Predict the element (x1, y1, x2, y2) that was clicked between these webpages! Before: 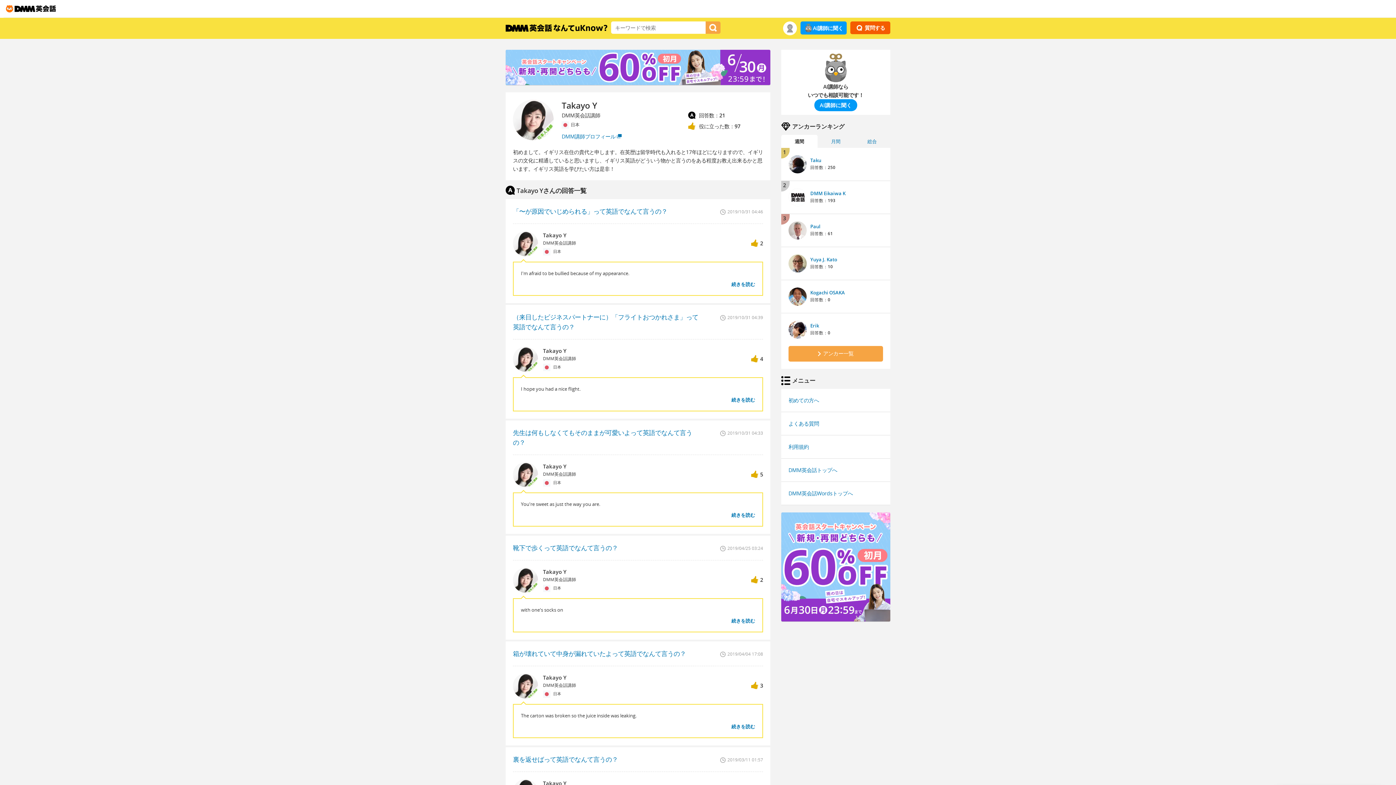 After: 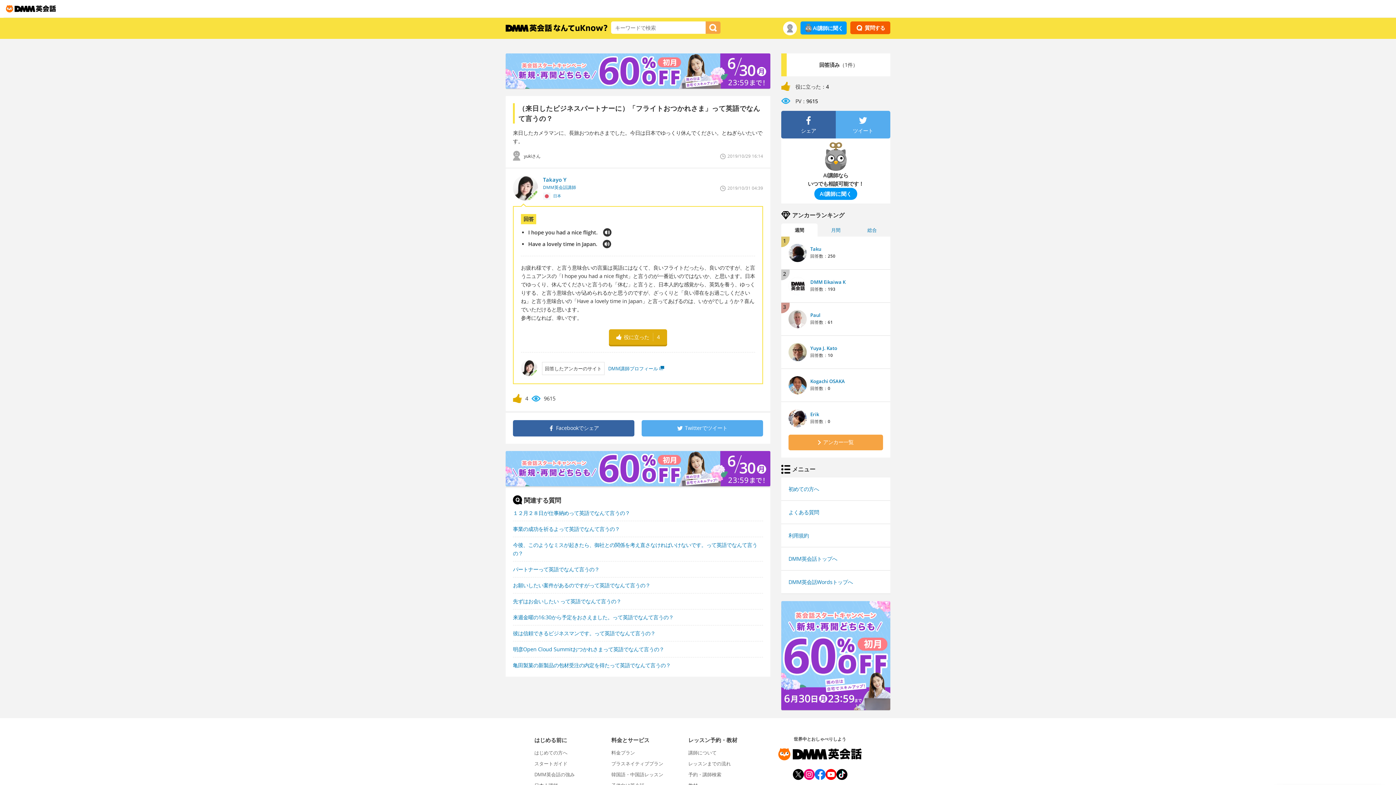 Action: bbox: (731, 396, 755, 403) label: 続きを読む